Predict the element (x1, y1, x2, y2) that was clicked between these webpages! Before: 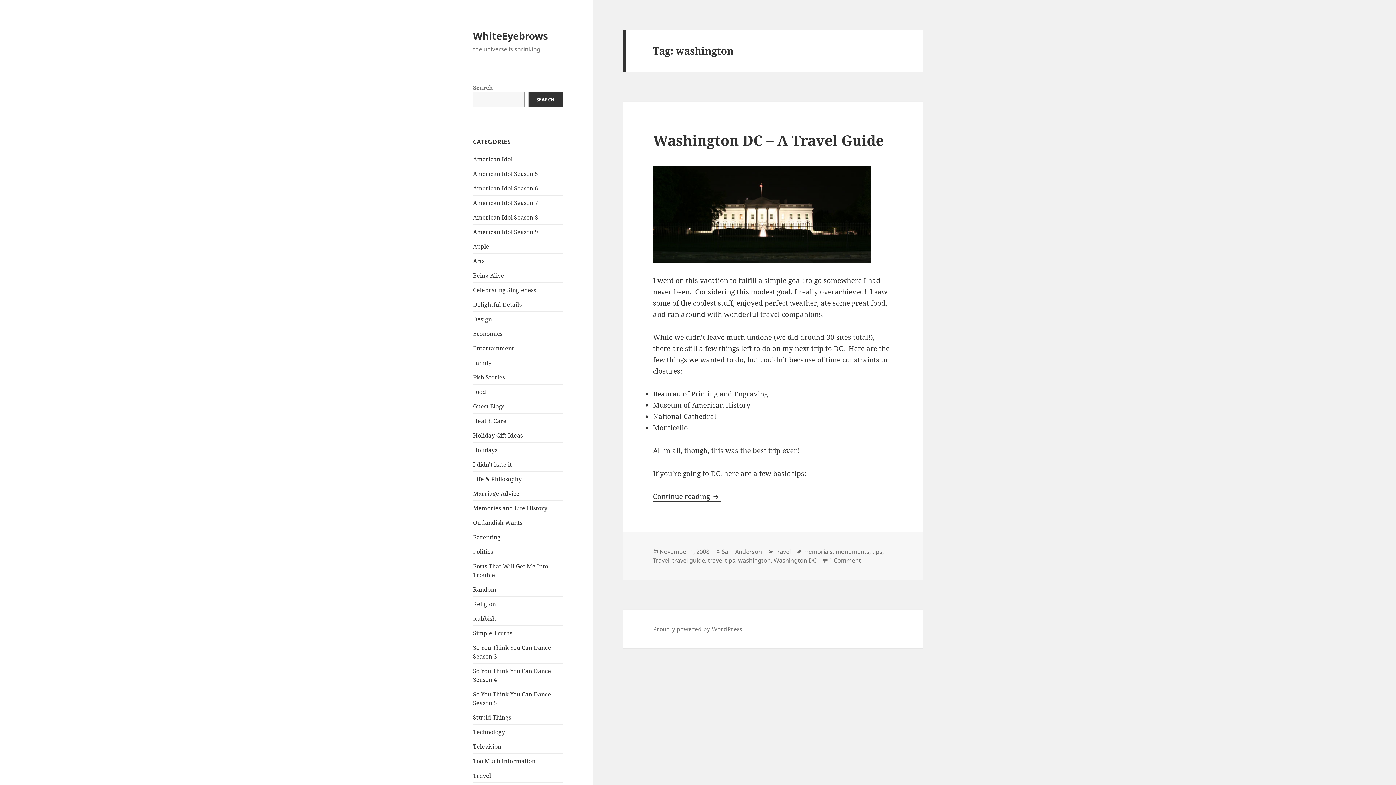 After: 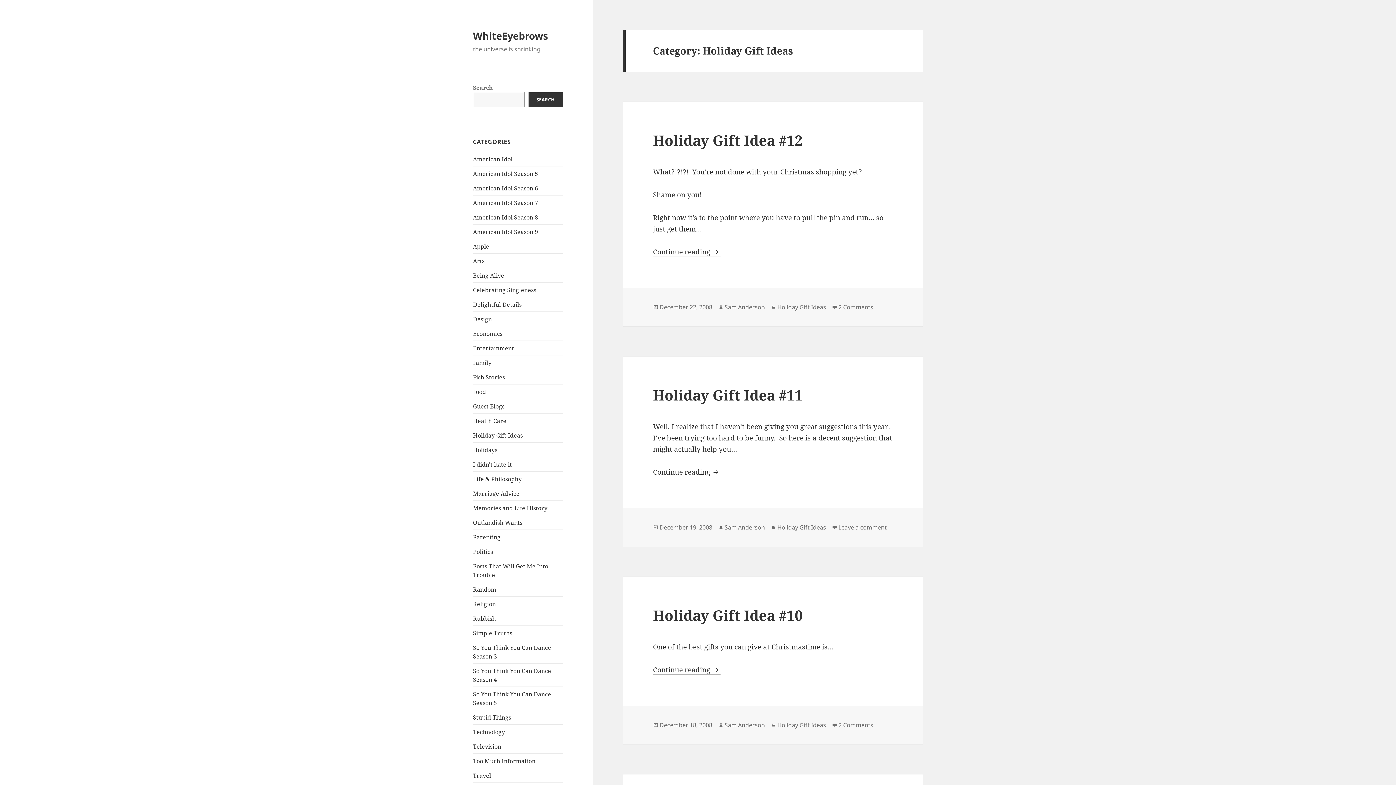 Action: label: Holiday Gift Ideas bbox: (473, 431, 522, 439)